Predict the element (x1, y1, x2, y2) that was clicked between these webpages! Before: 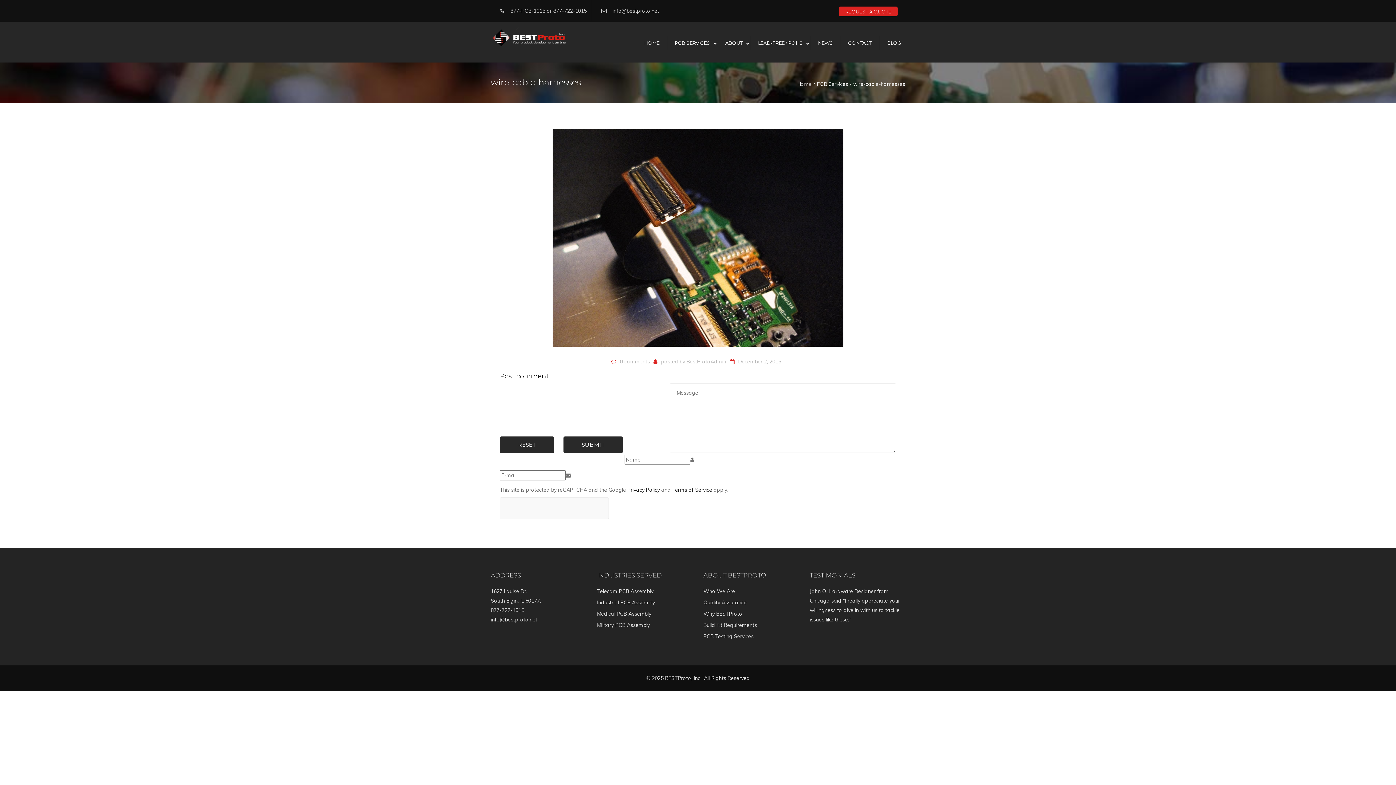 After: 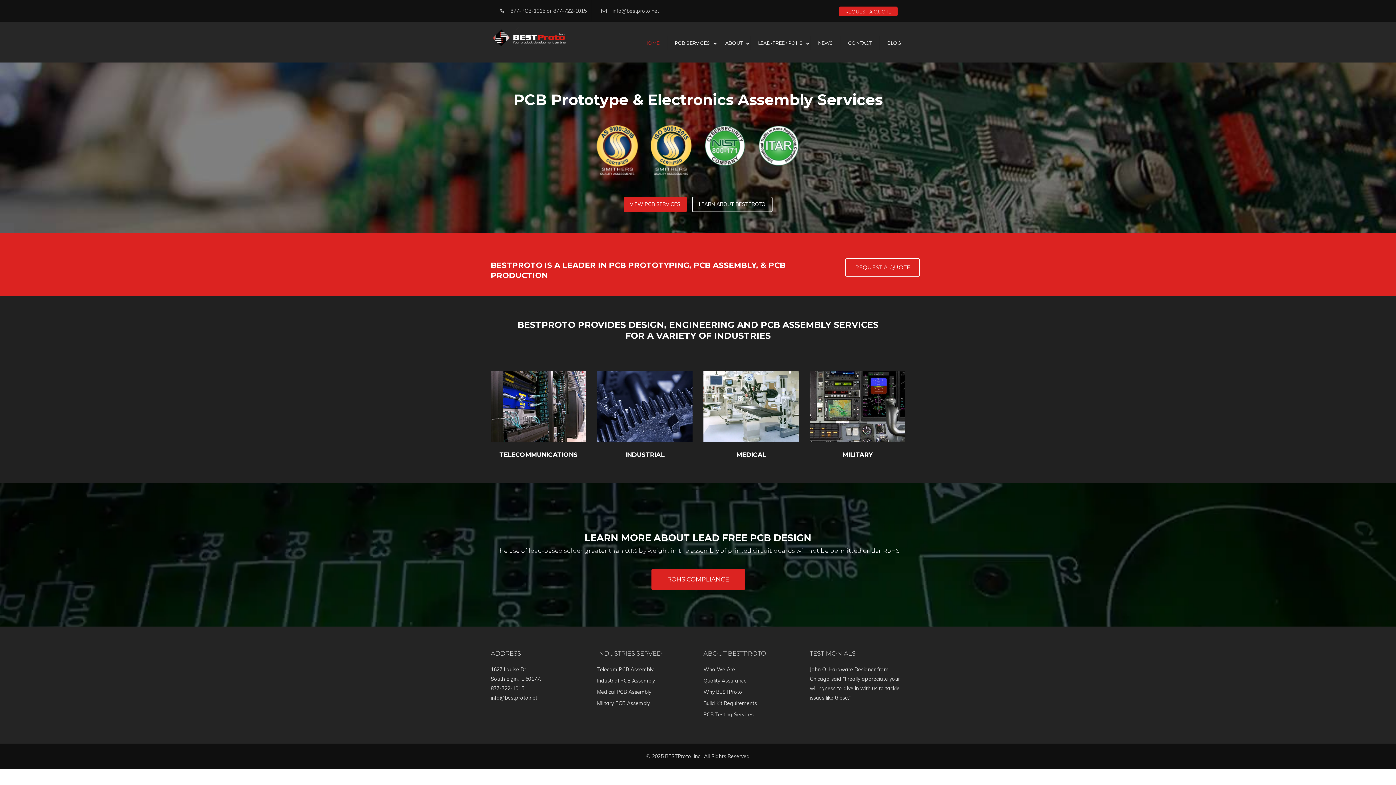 Action: bbox: (797, 80, 817, 87) label: Home